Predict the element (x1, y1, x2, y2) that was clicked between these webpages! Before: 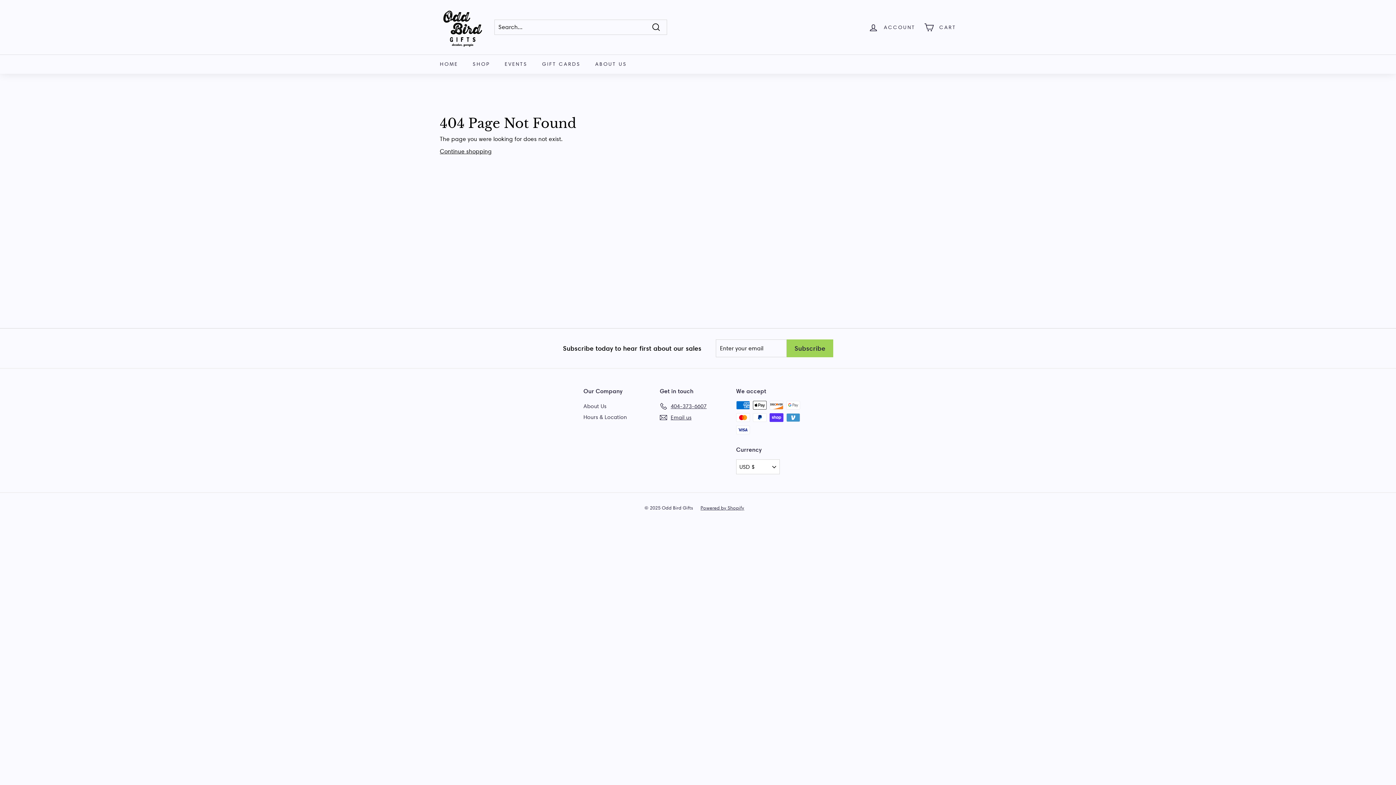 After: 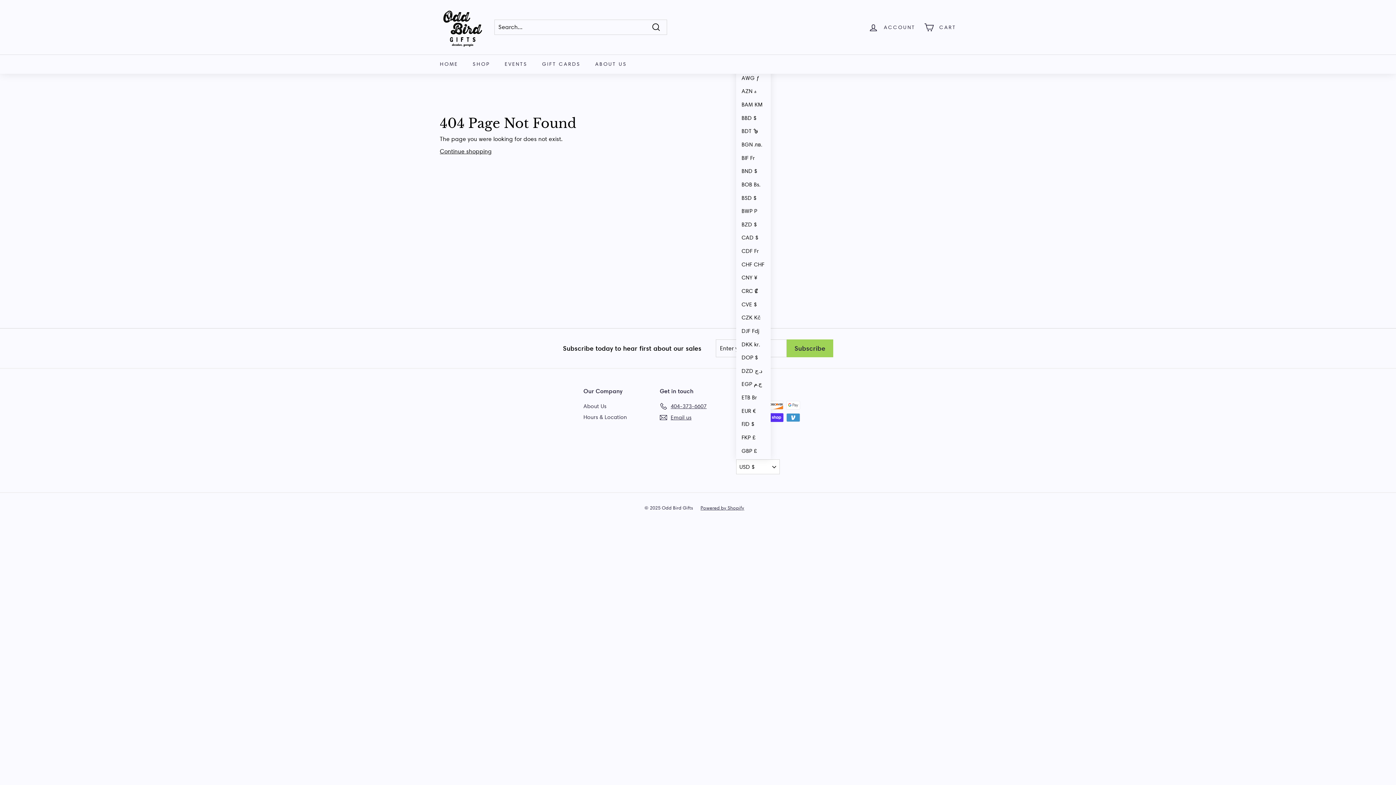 Action: label: USD $ bbox: (736, 459, 780, 474)